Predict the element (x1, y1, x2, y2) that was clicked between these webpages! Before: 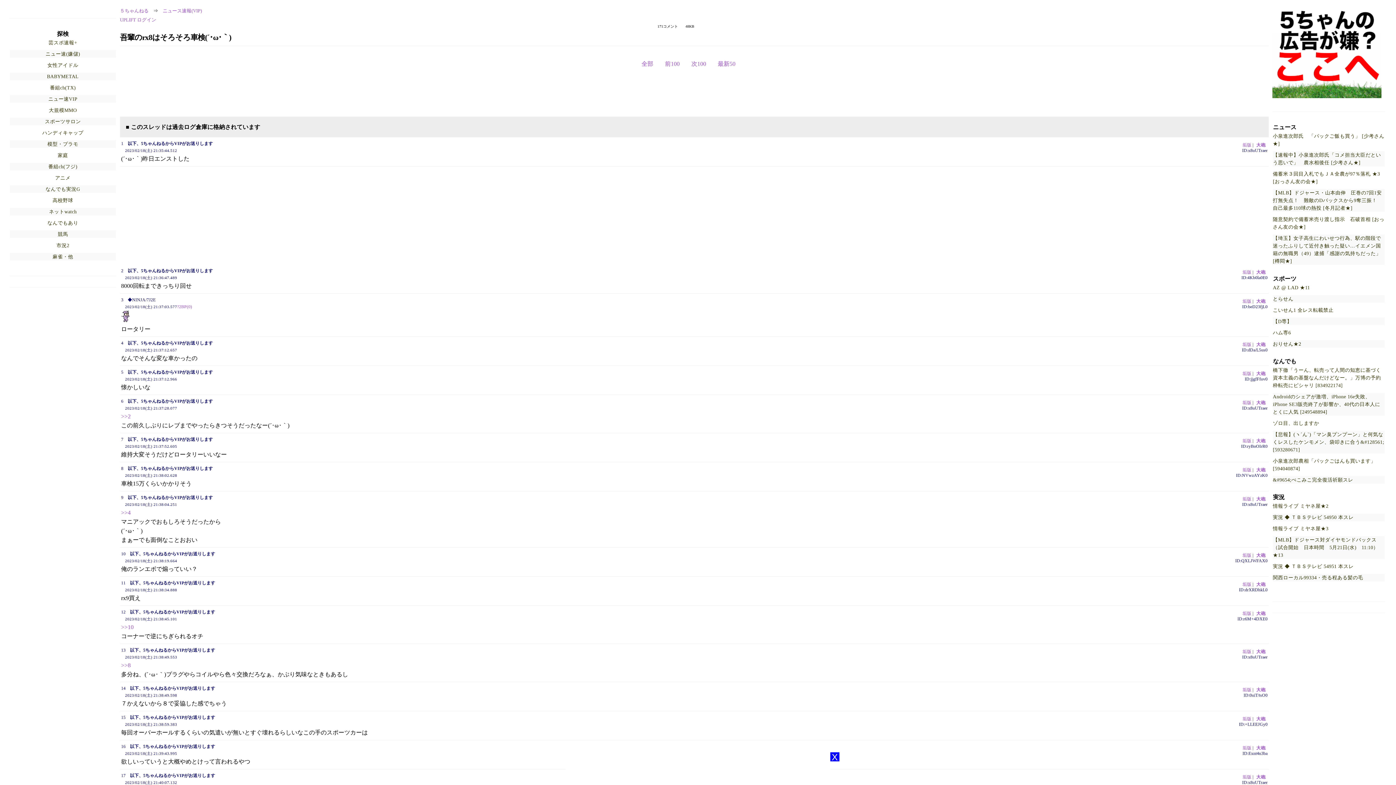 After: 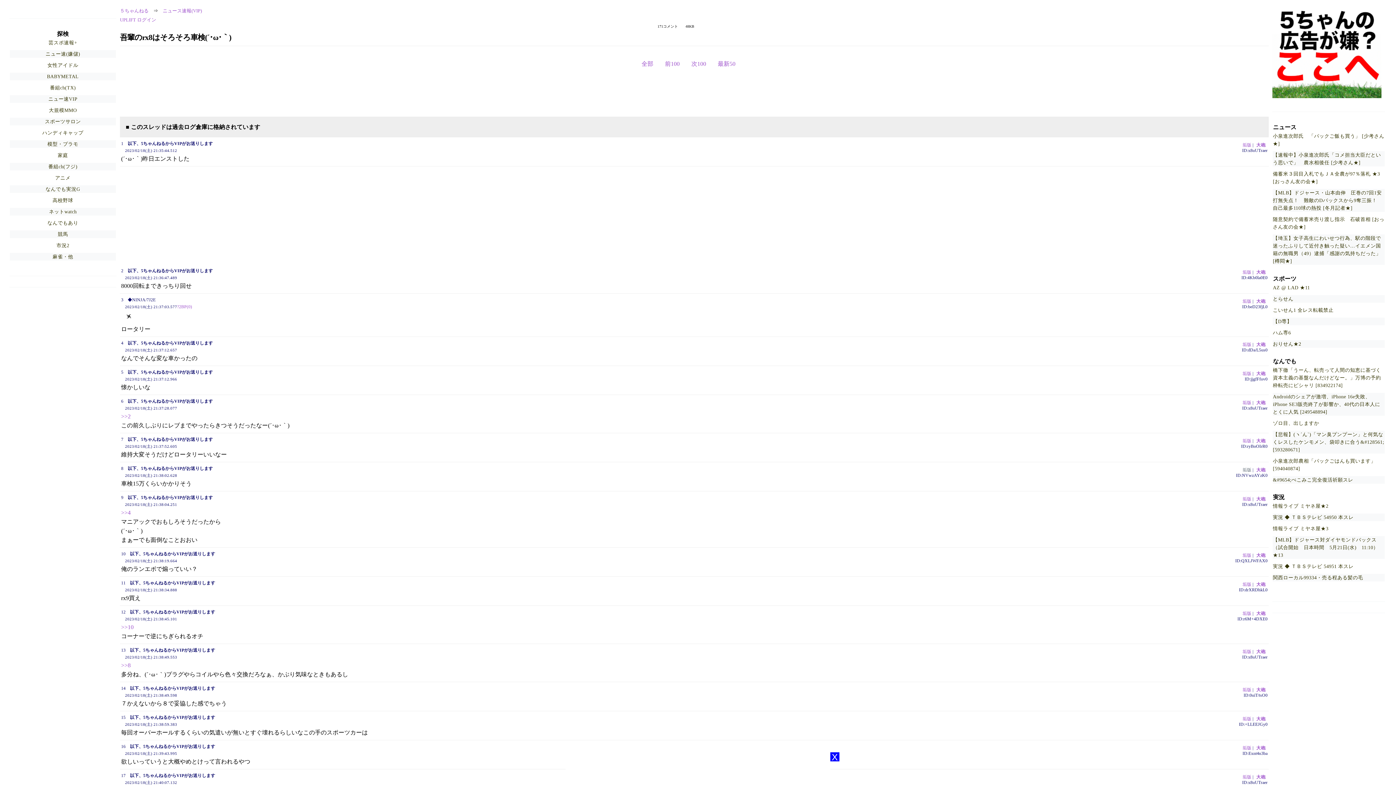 Action: label: 垢版 bbox: (1242, 467, 1251, 472)